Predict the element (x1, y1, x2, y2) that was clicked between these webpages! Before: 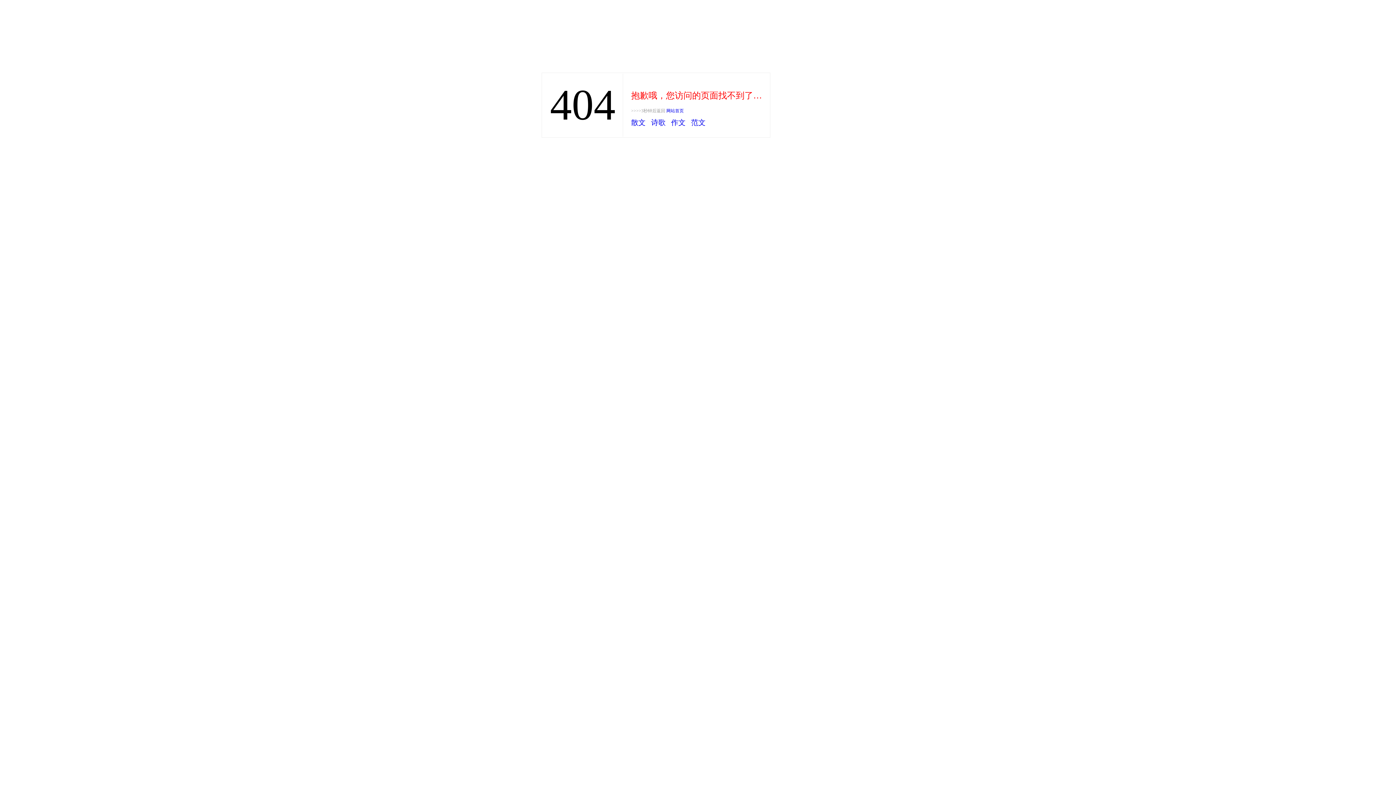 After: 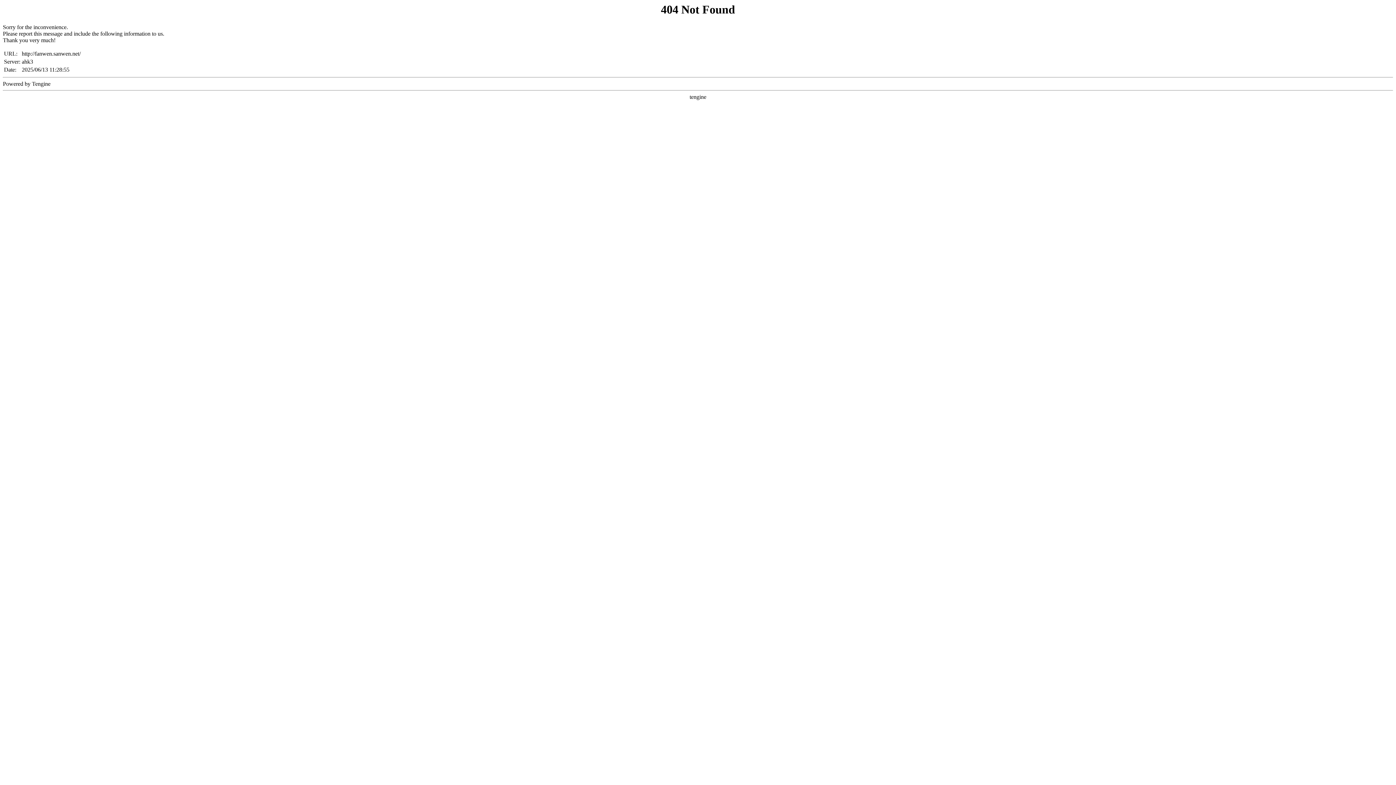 Action: label: 范文 bbox: (691, 118, 705, 126)